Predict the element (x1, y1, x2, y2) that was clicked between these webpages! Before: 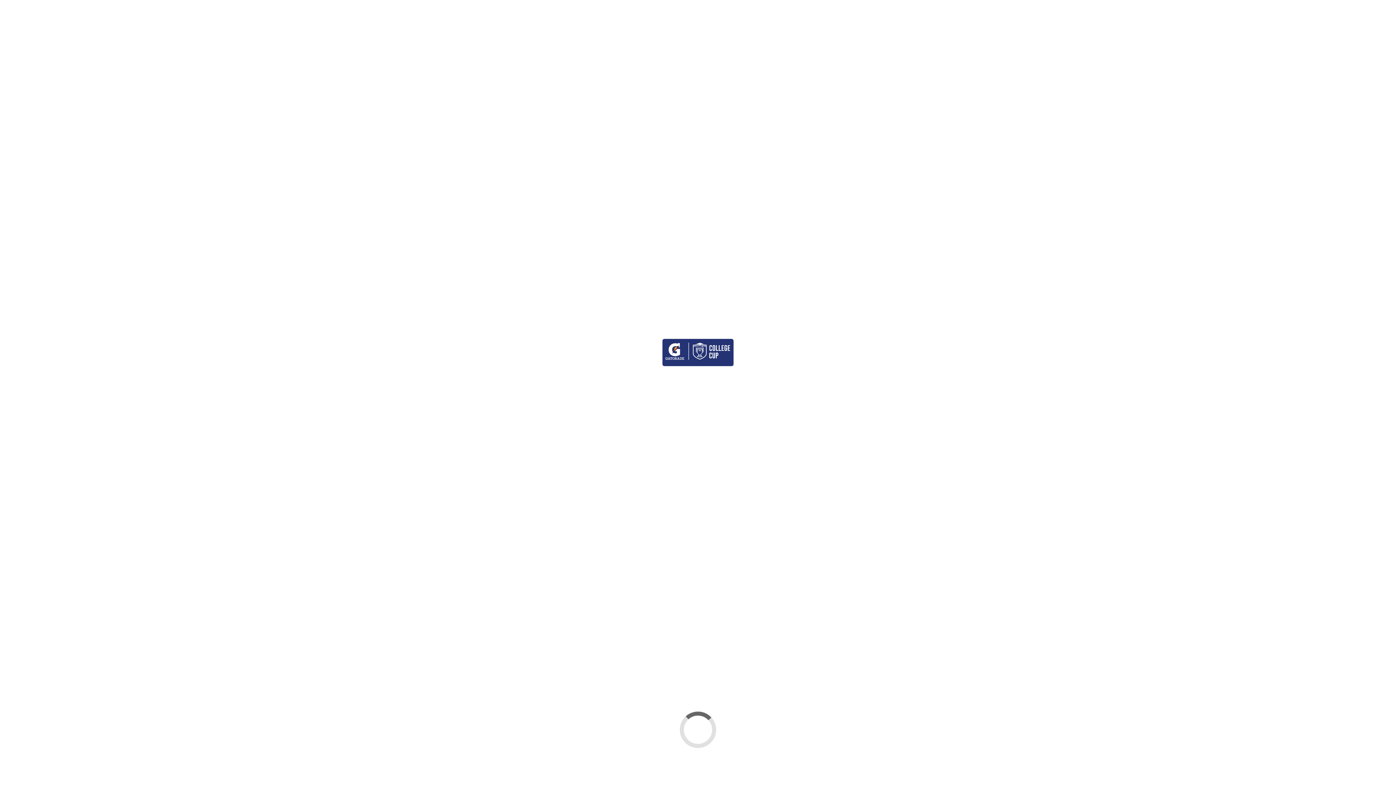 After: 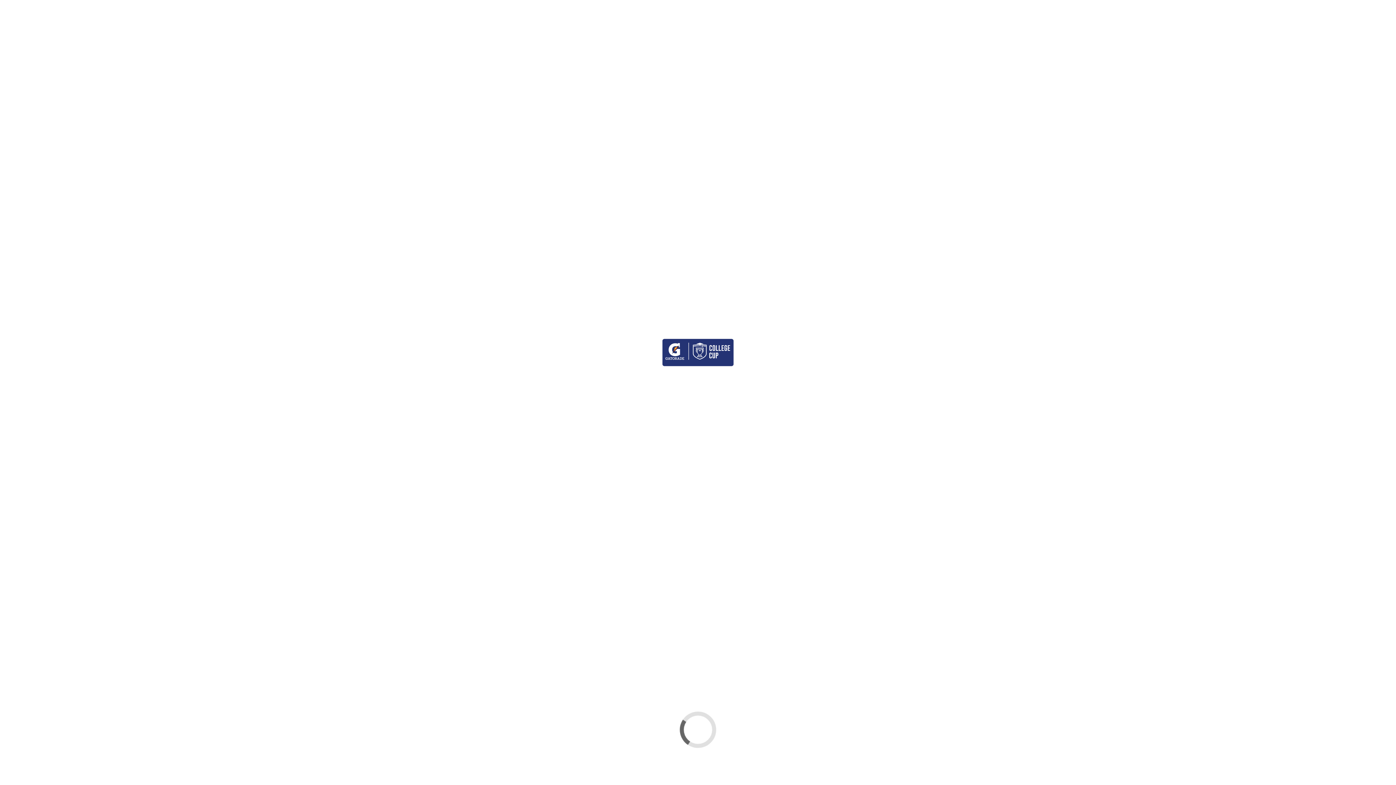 Action: bbox: (1040, 24, 1069, 33)